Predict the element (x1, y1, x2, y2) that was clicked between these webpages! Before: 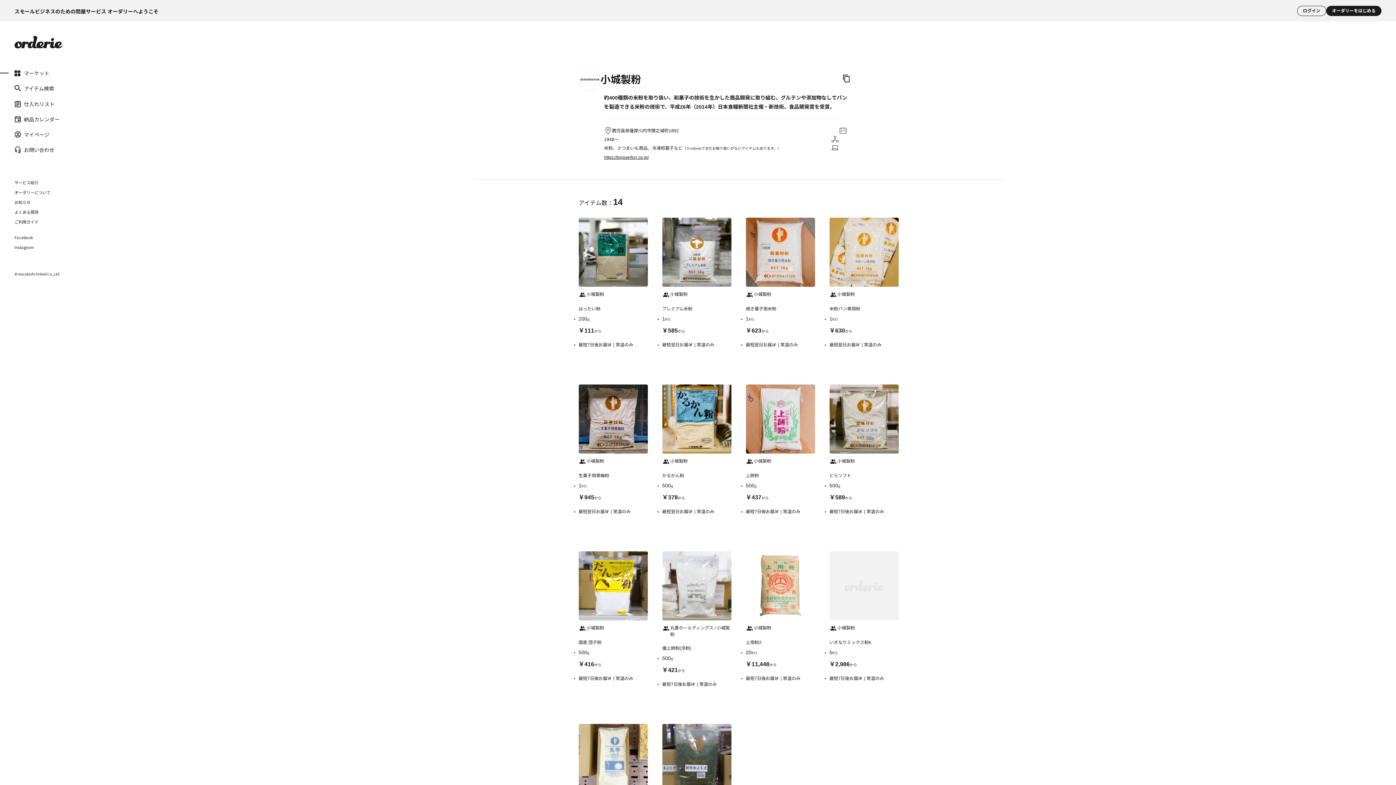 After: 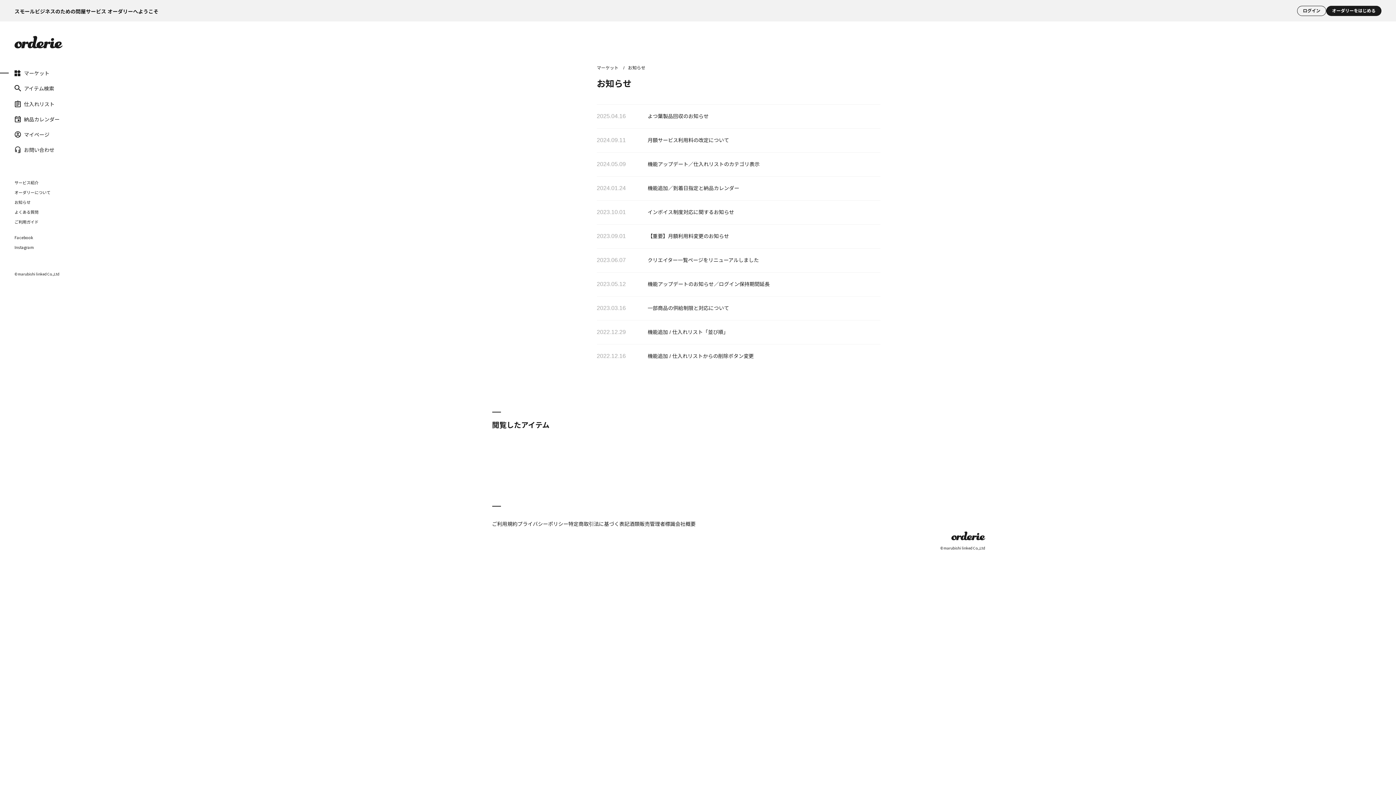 Action: bbox: (14, 199, 30, 205) label: お知らせ